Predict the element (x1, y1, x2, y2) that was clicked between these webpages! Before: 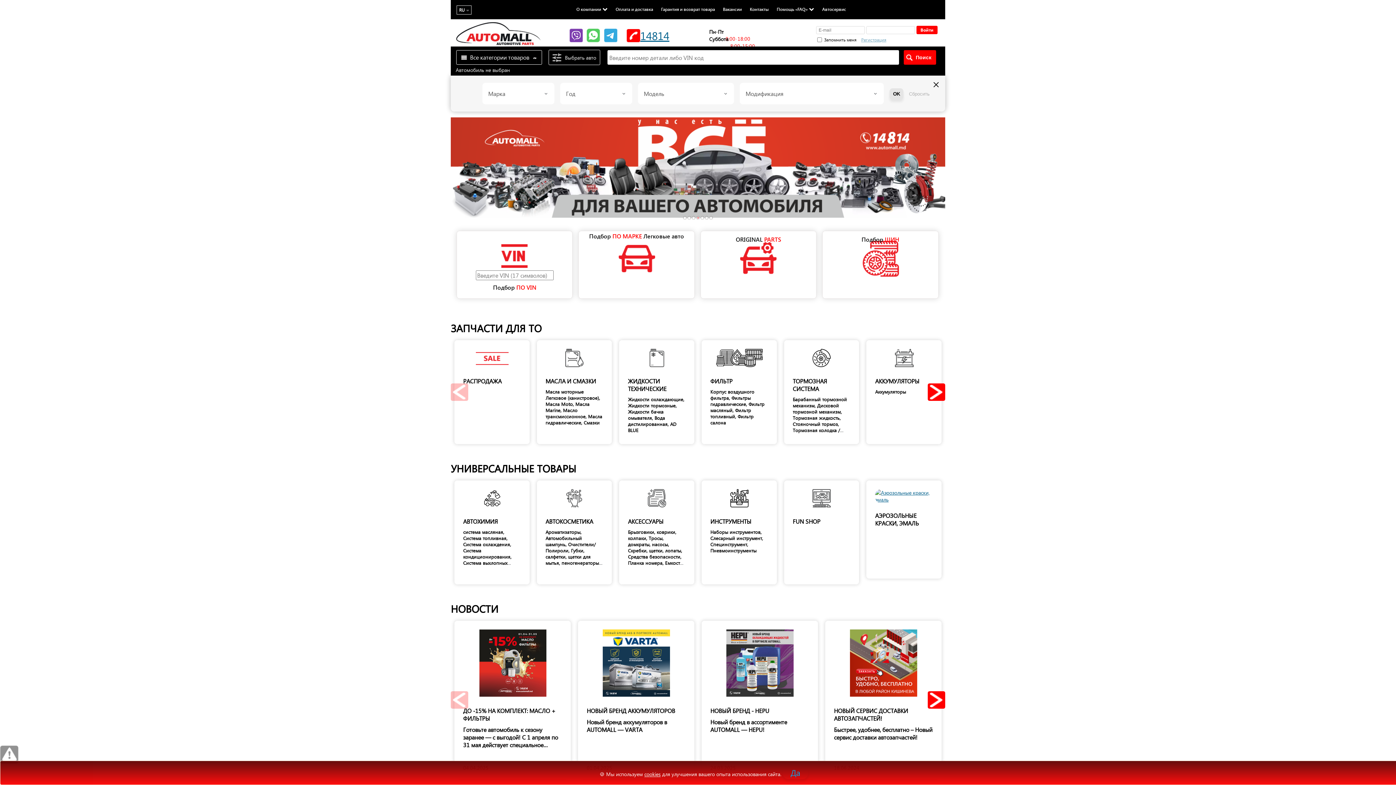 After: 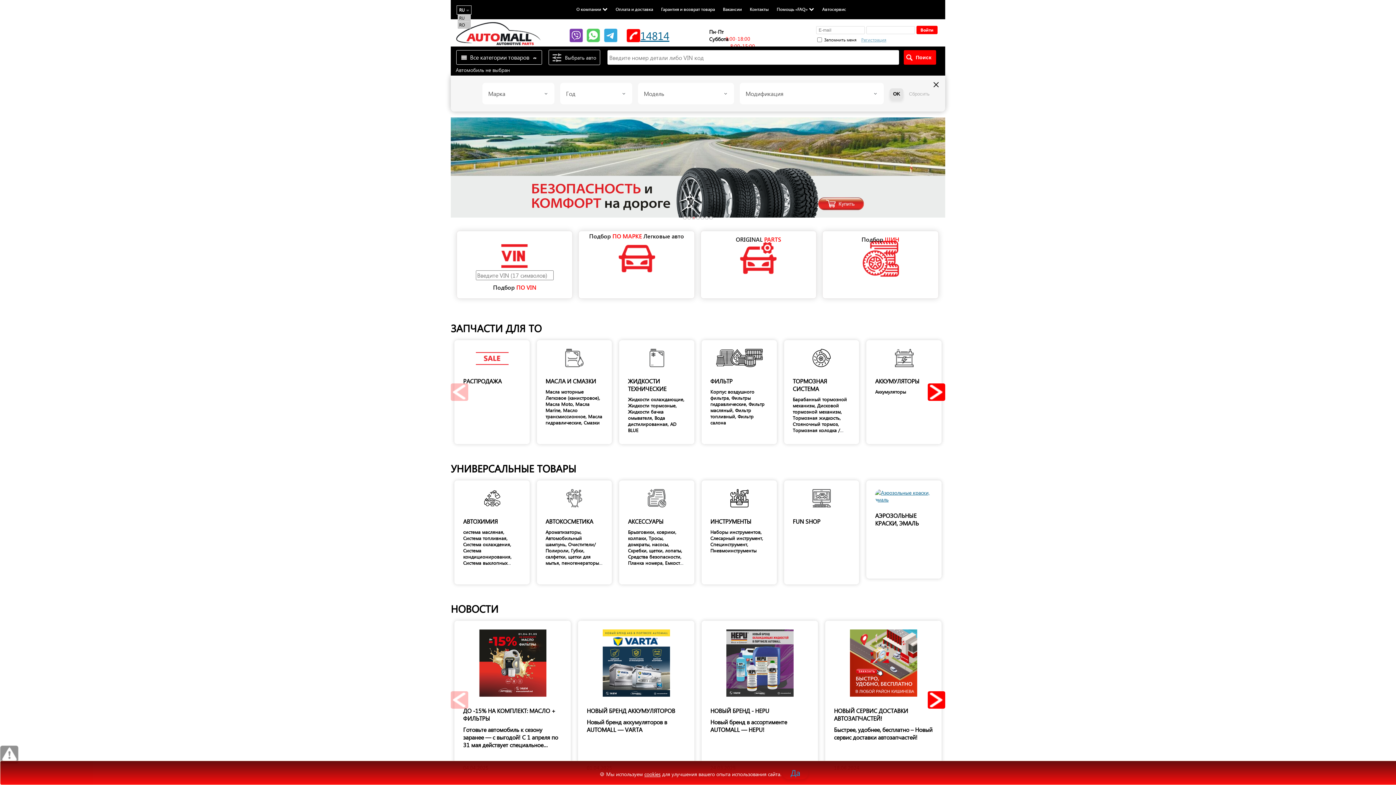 Action: bbox: (456, 5, 471, 14) label: RU